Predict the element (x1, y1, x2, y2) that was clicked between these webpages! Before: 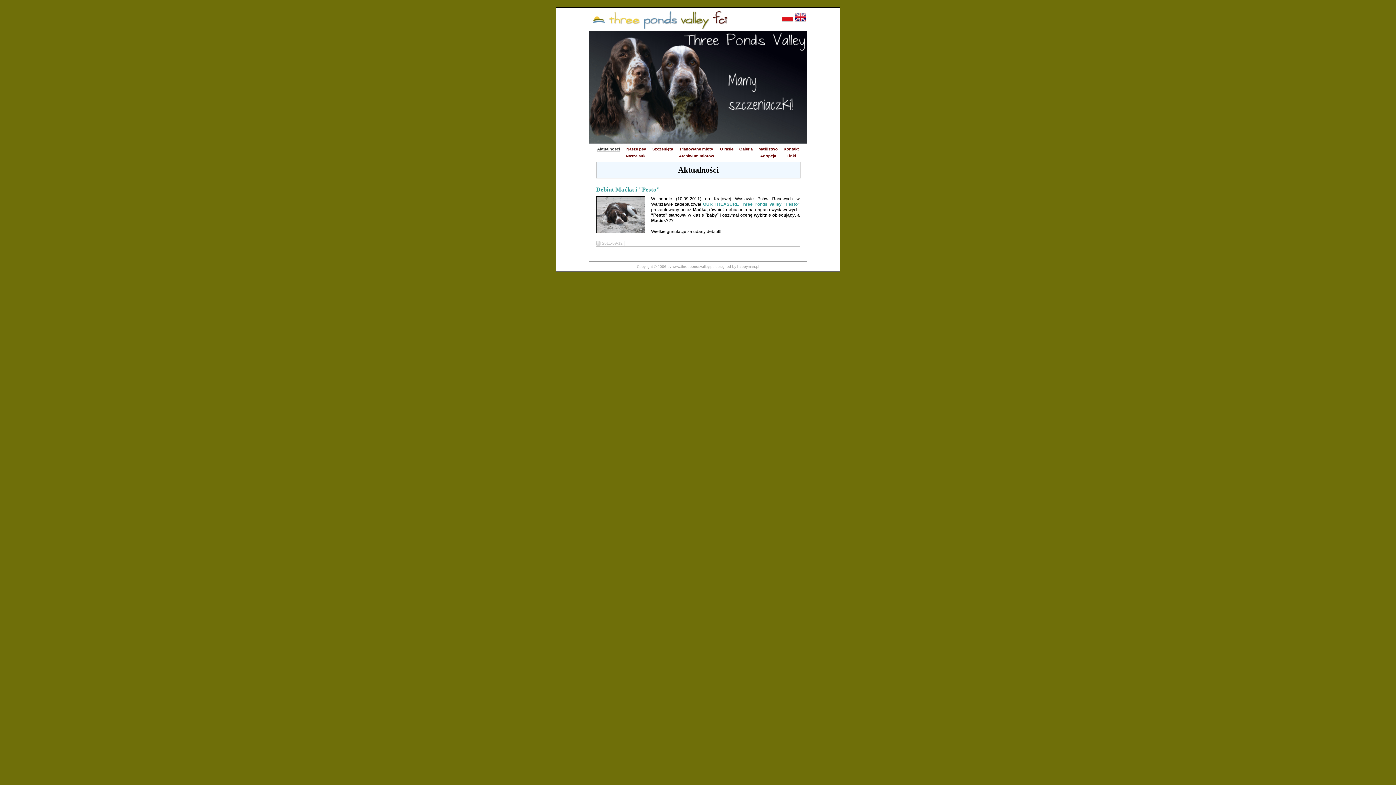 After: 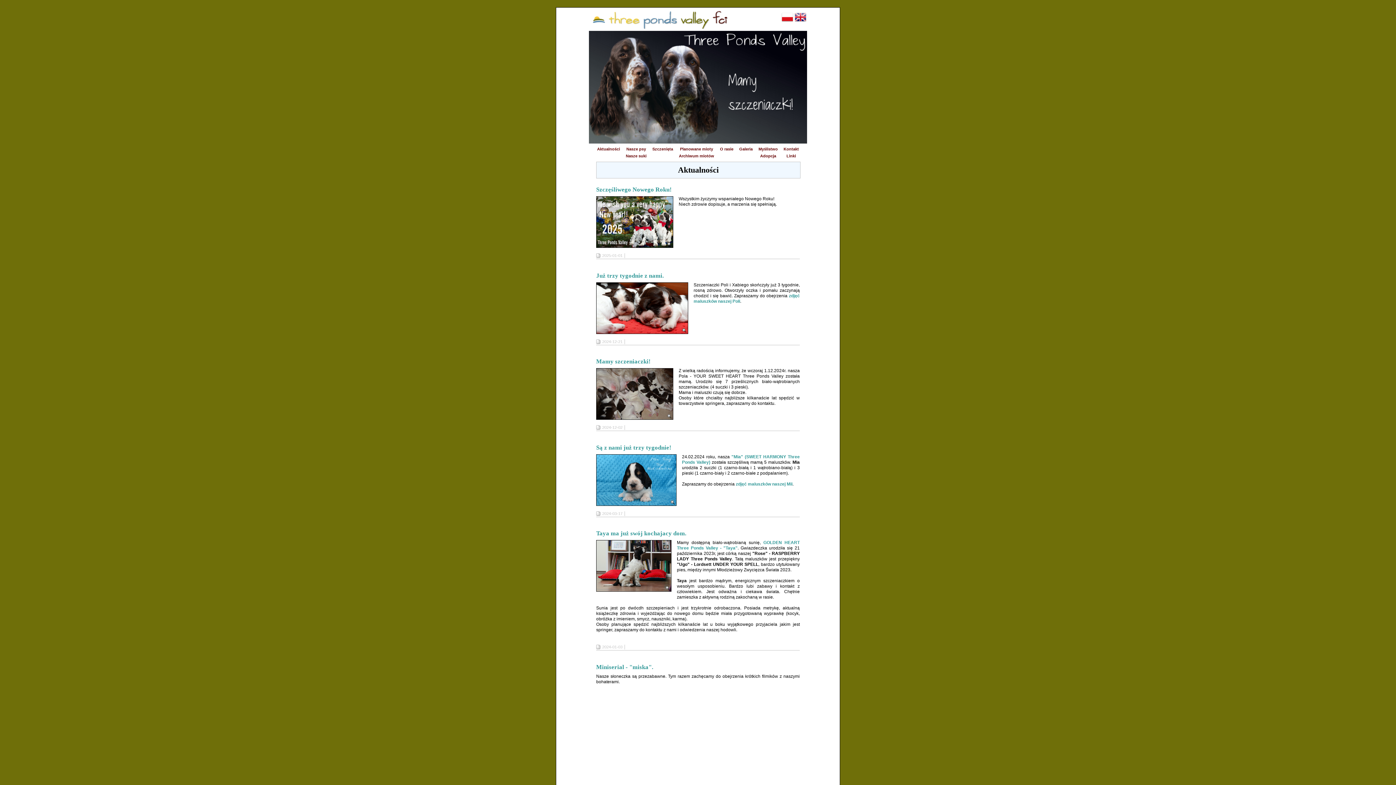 Action: bbox: (672, 264, 713, 268) label: www.threepondsvalley.pl